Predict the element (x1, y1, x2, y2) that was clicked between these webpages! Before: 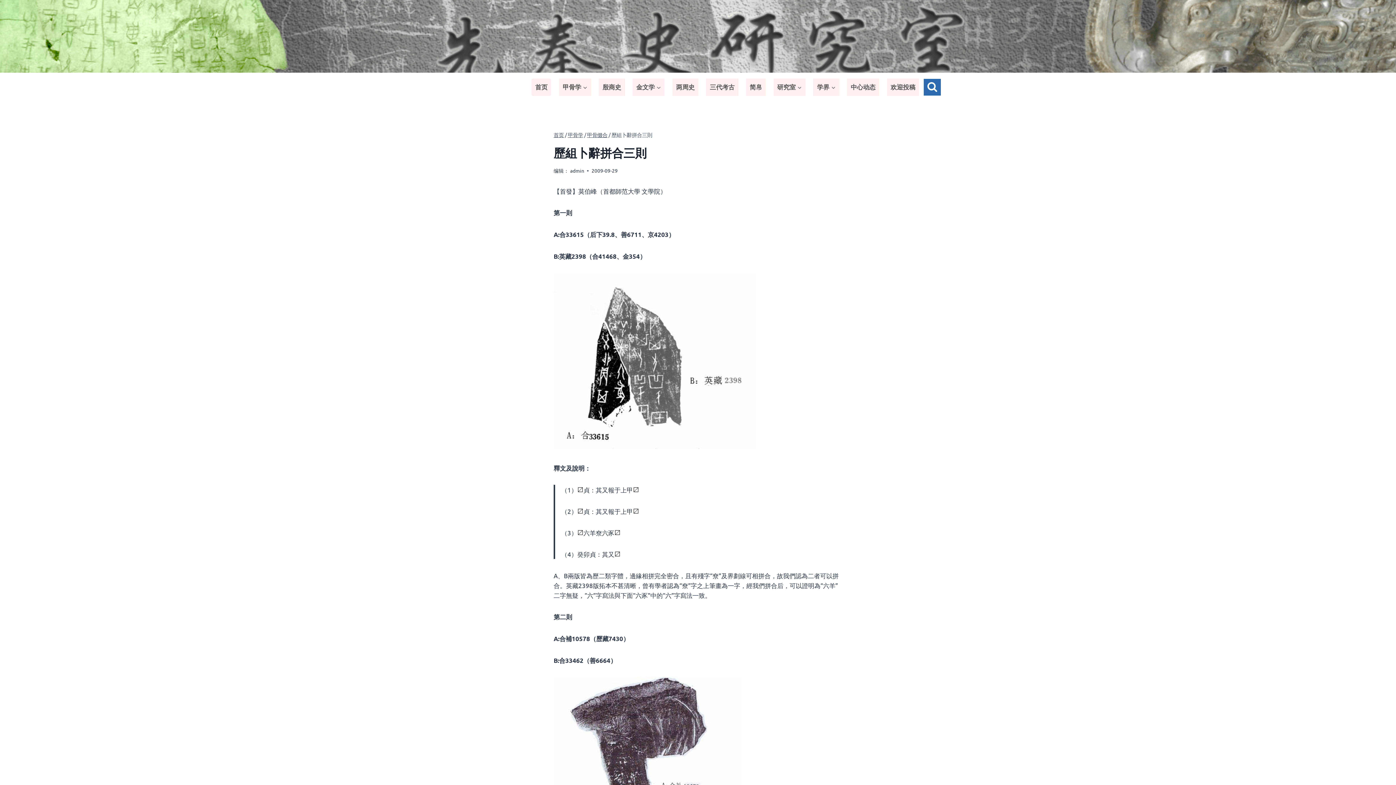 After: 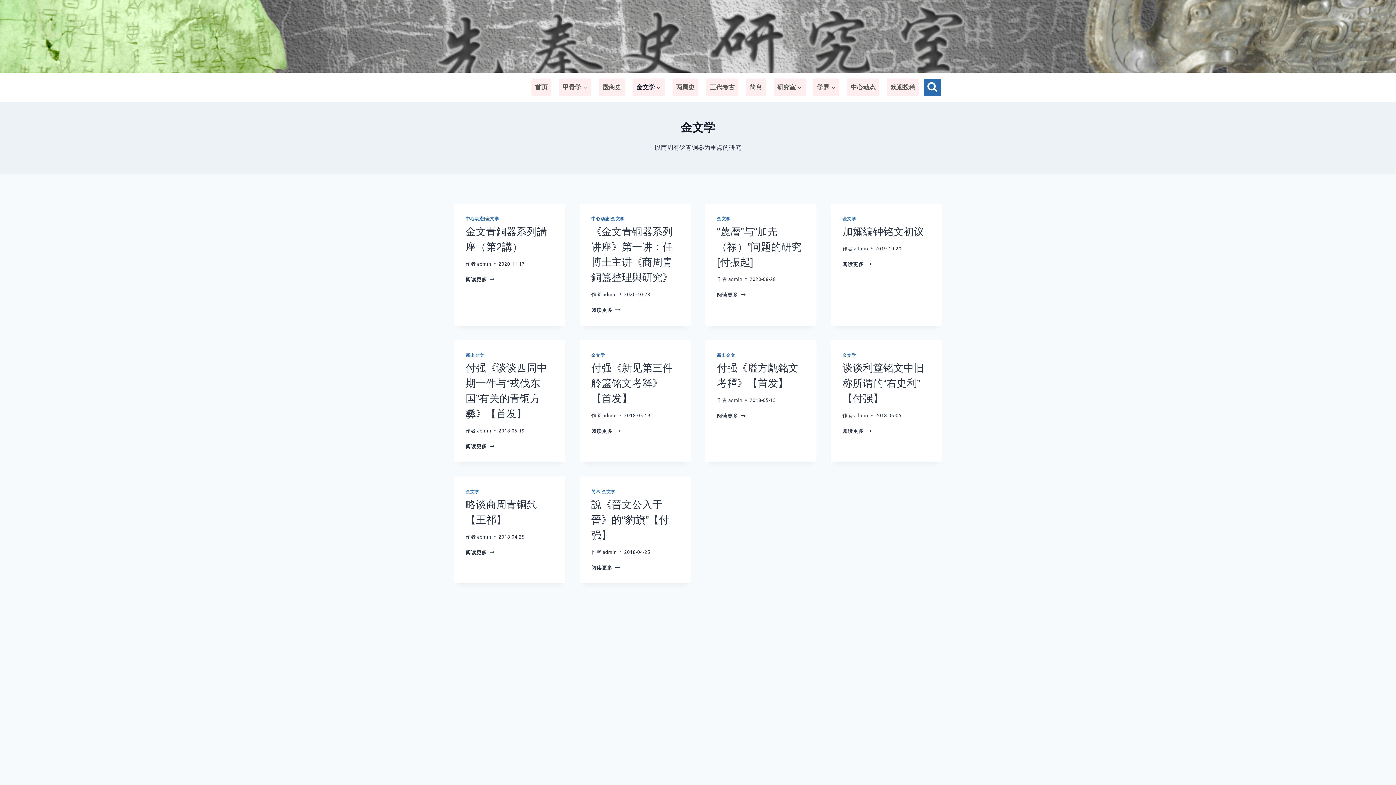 Action: bbox: (632, 78, 664, 95) label: 金文学